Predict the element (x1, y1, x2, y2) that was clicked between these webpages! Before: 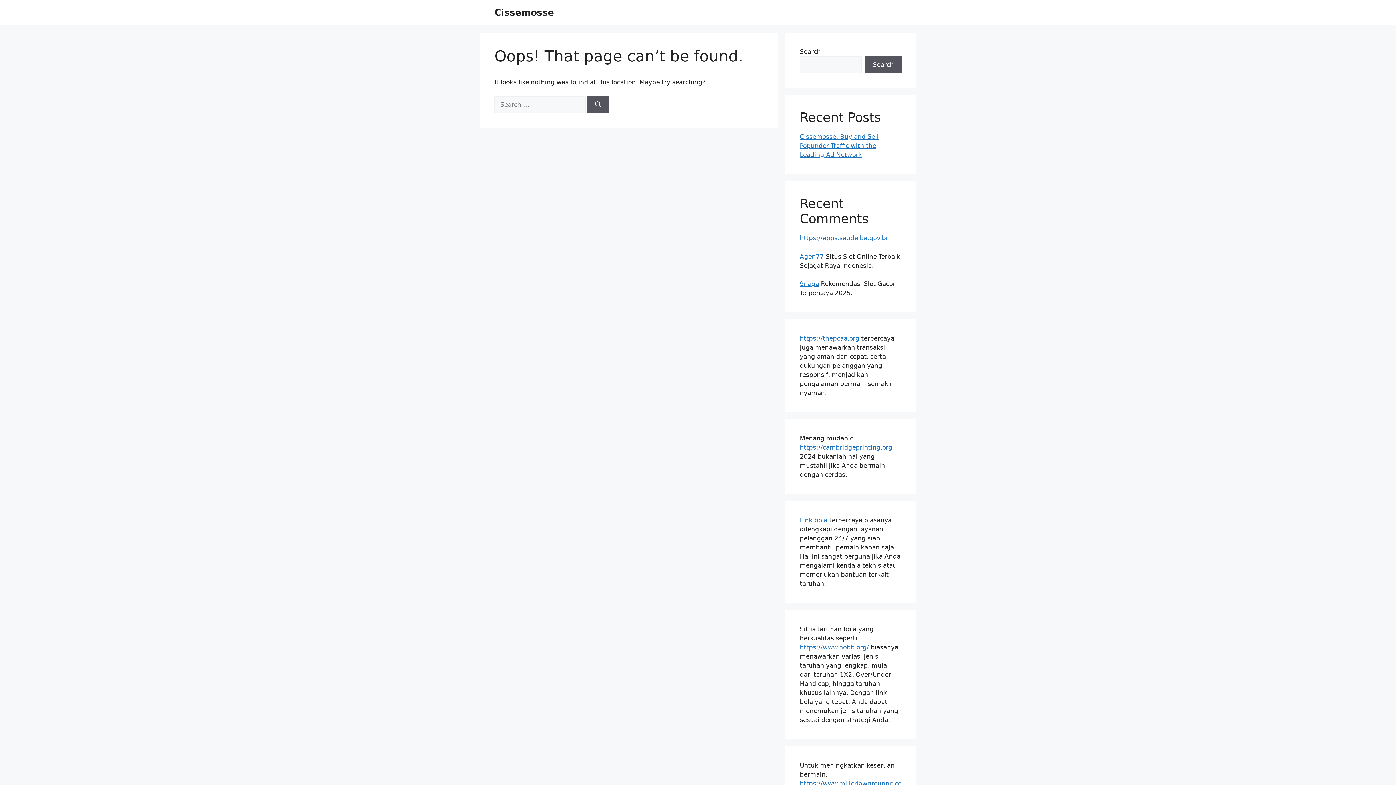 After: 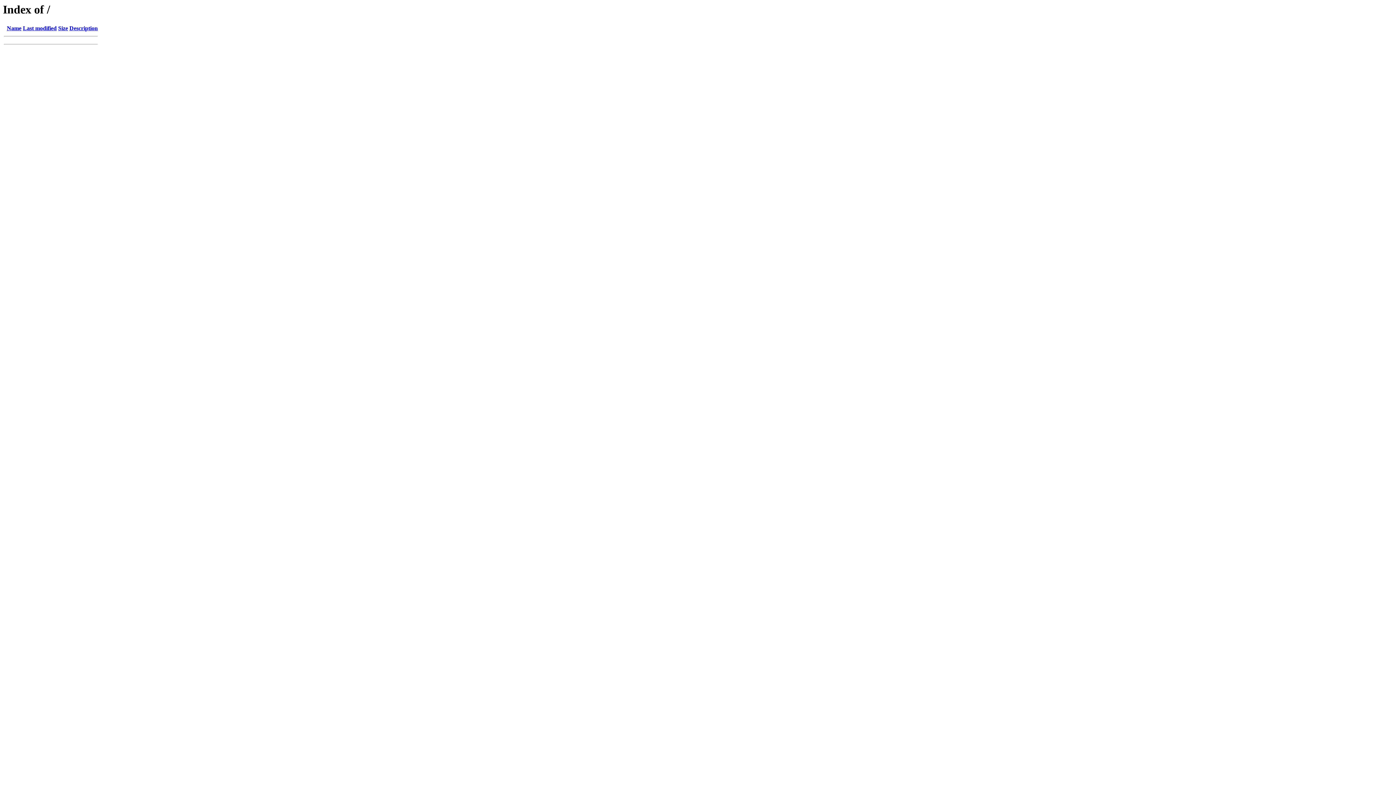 Action: bbox: (800, 644, 822, 651) label: https://